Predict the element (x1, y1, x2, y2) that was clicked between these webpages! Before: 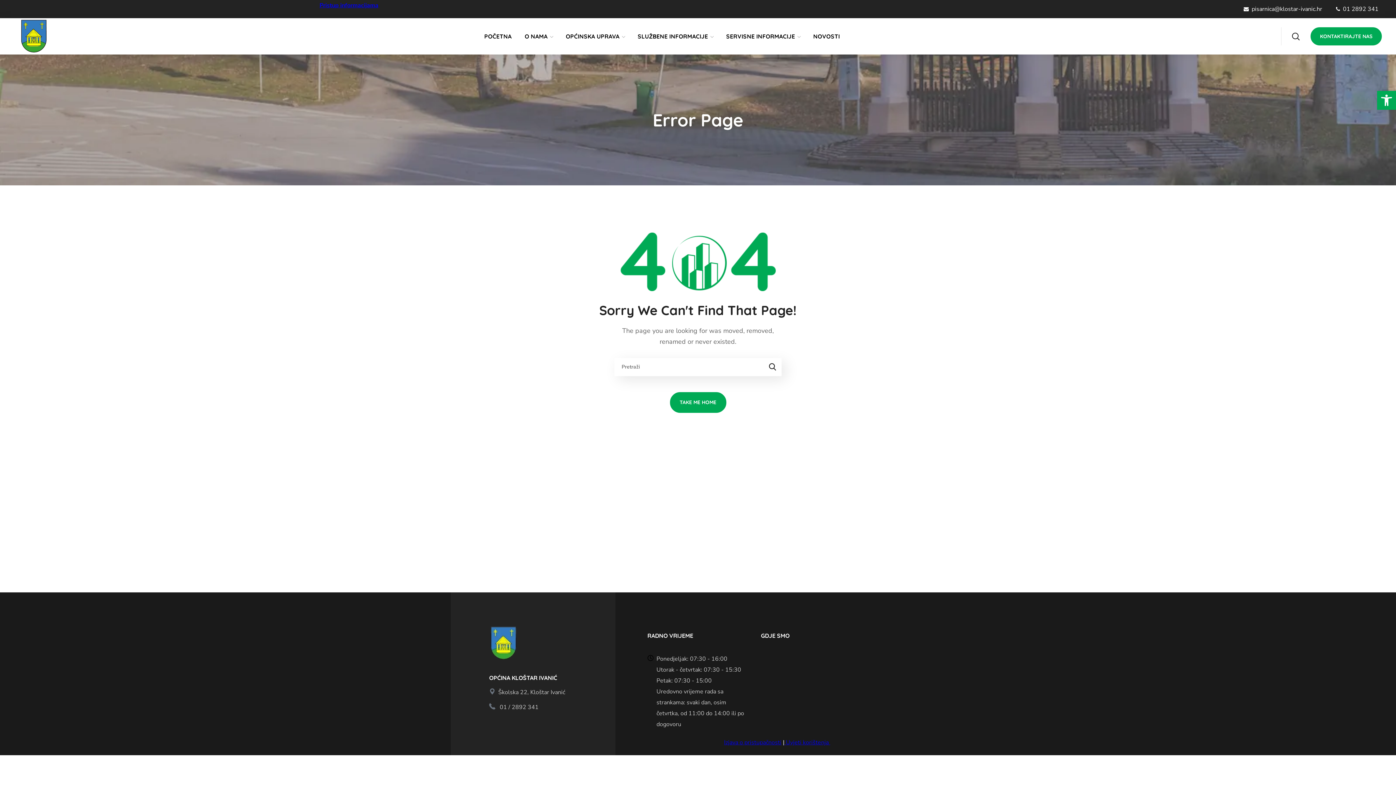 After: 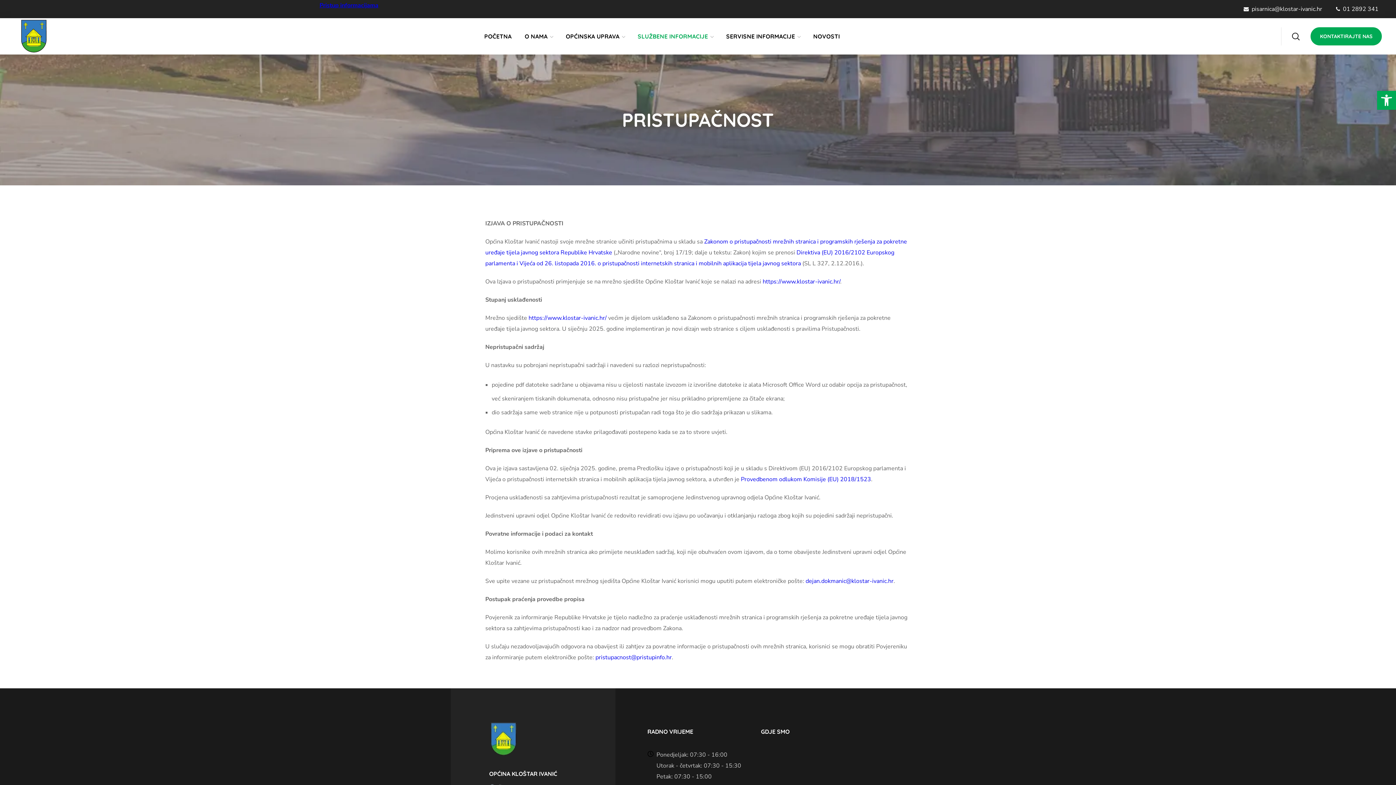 Action: bbox: (724, 738, 781, 746) label: Izjava o pristupačnosti